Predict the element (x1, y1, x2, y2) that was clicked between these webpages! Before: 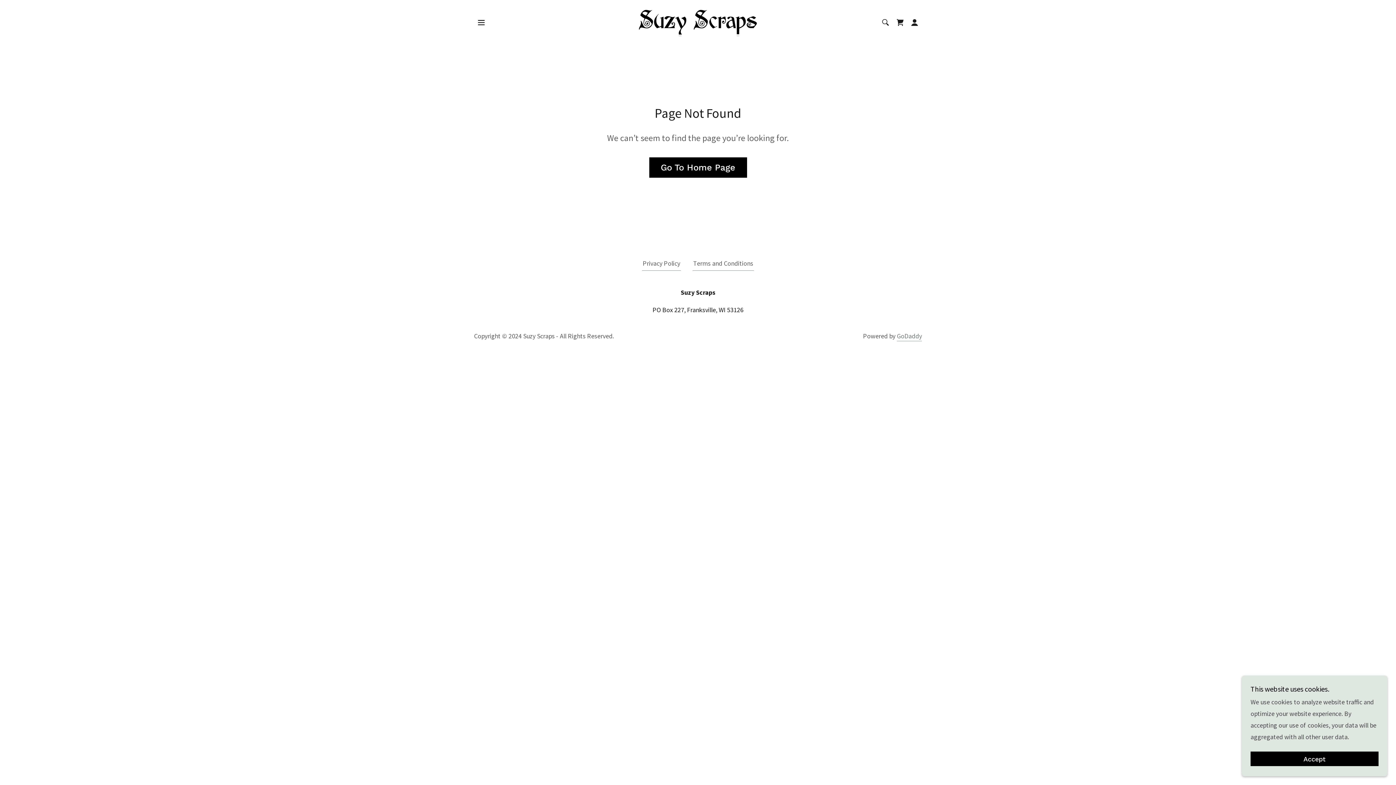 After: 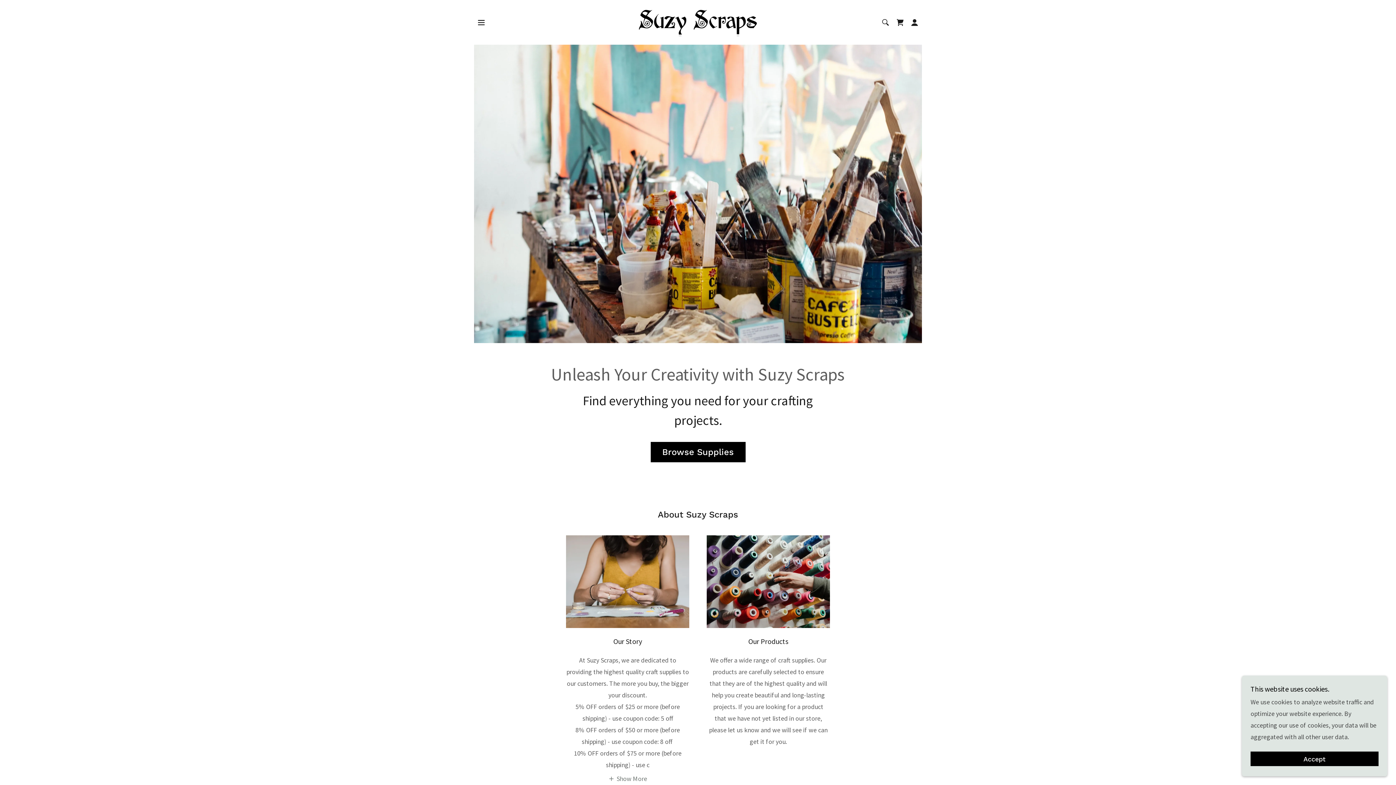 Action: bbox: (638, 17, 758, 25)